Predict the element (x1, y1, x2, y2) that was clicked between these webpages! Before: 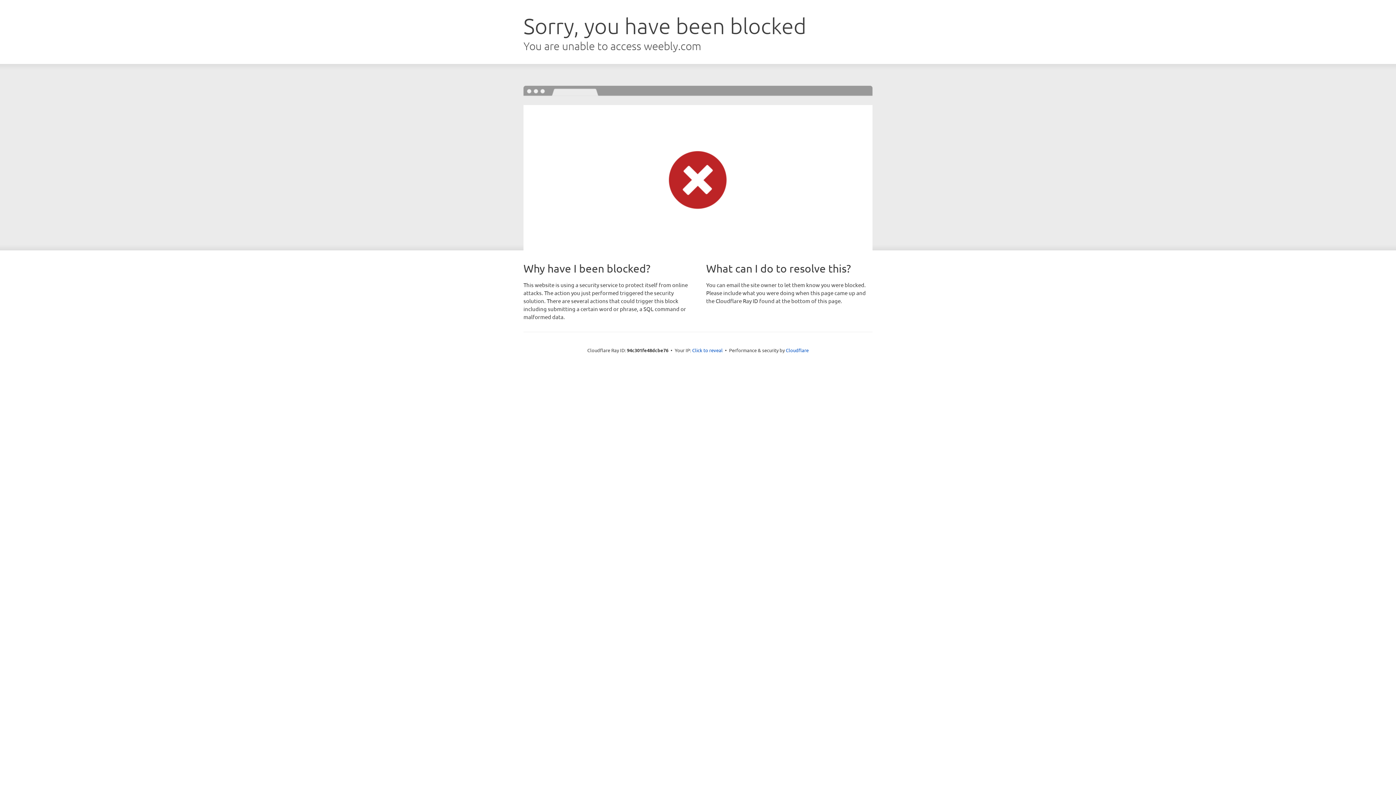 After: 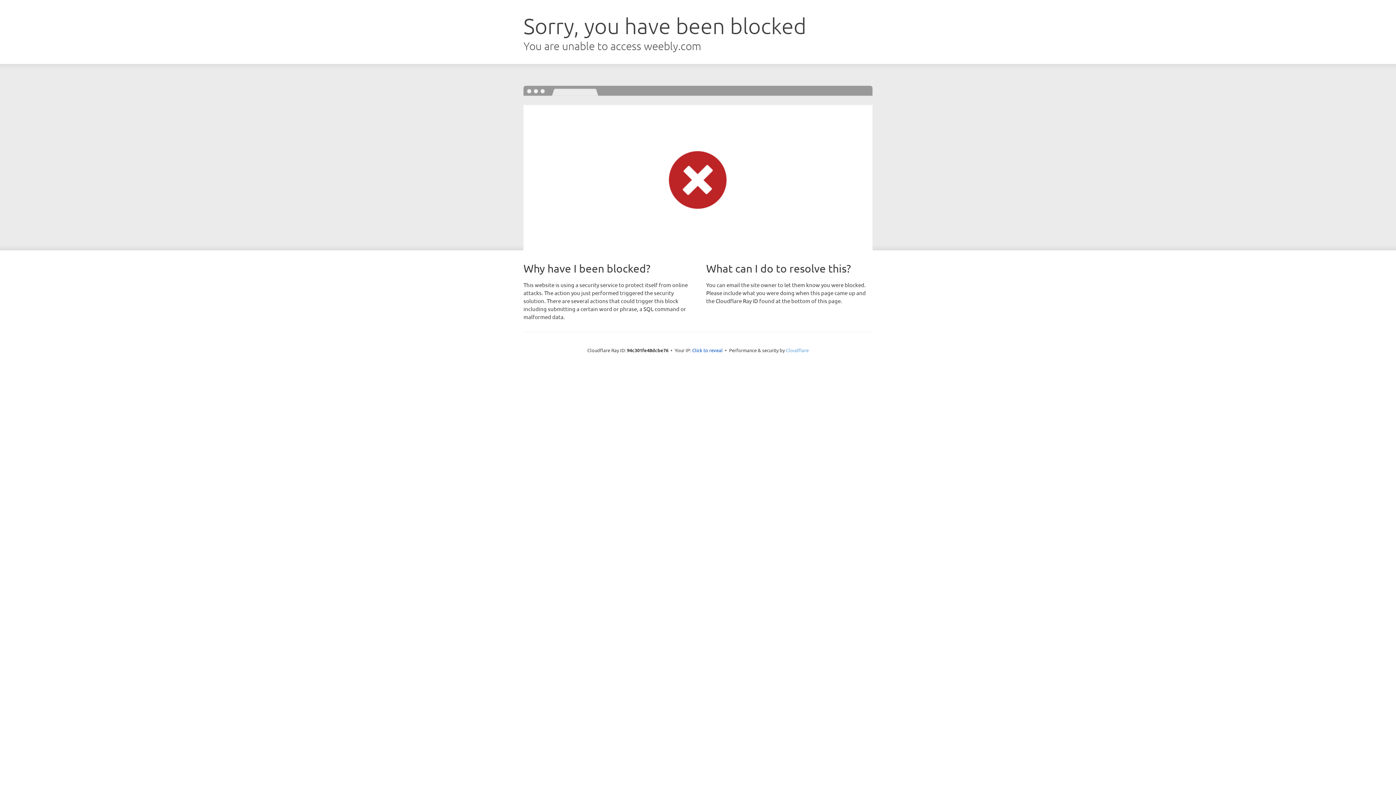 Action: bbox: (786, 347, 808, 353) label: Cloudflare